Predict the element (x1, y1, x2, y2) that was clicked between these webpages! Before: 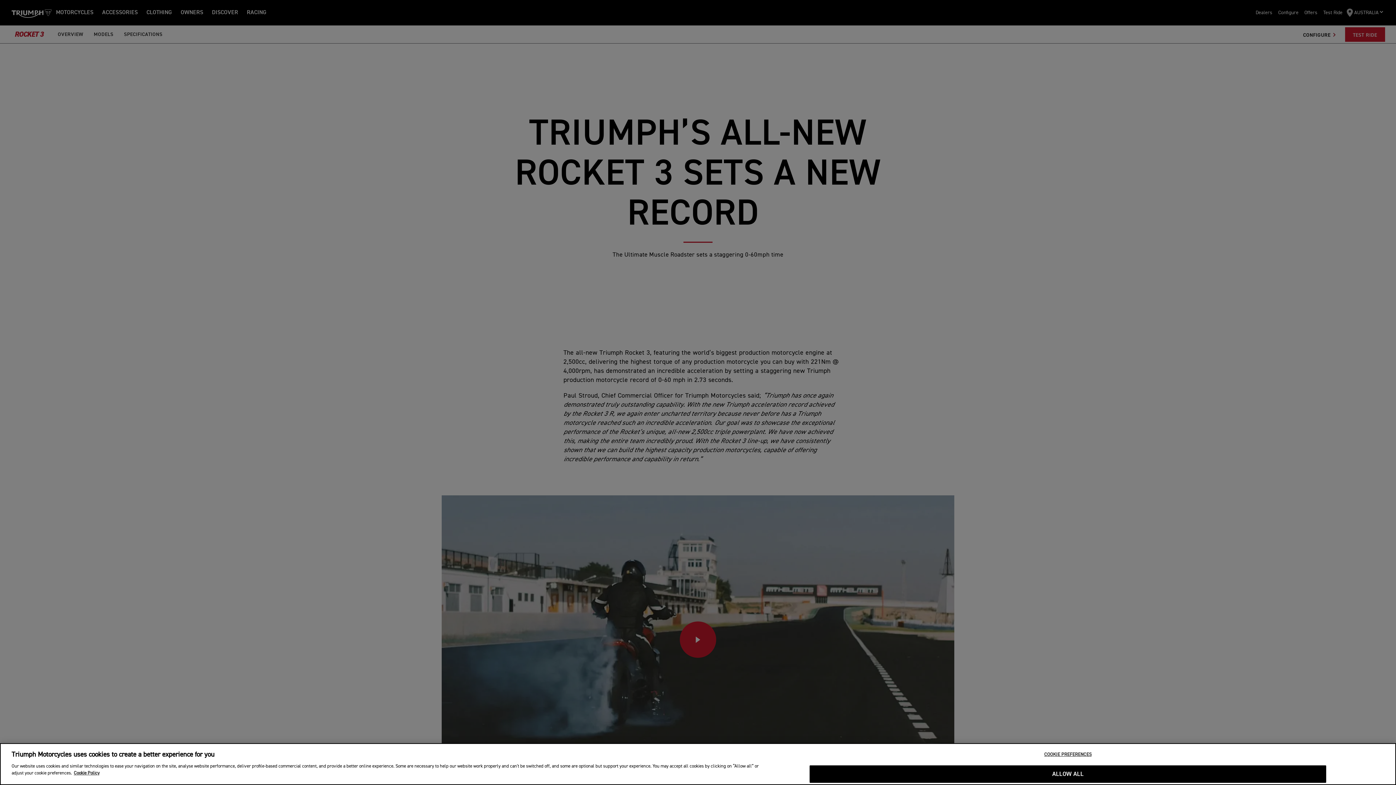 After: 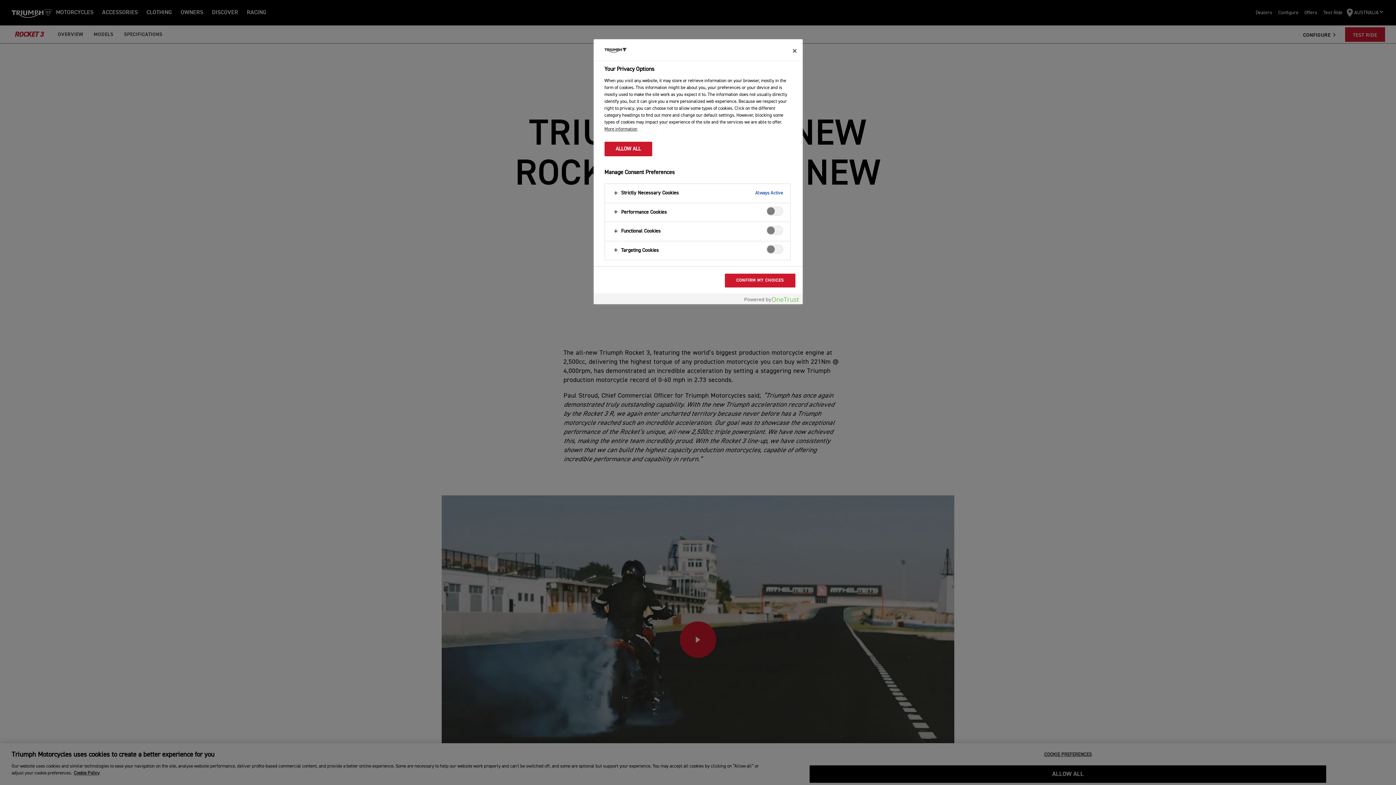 Action: bbox: (809, 747, 1326, 762) label: COOKIE PREFERENCES